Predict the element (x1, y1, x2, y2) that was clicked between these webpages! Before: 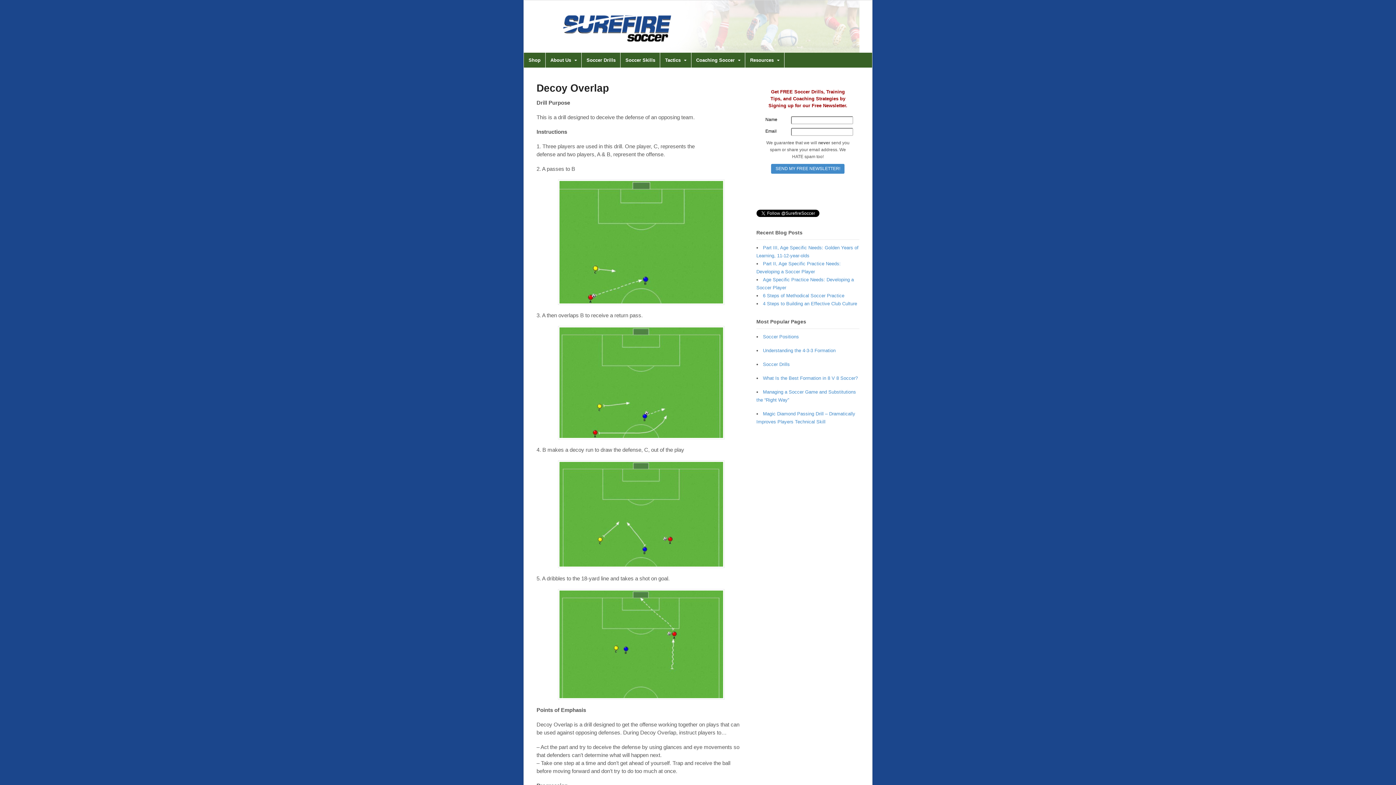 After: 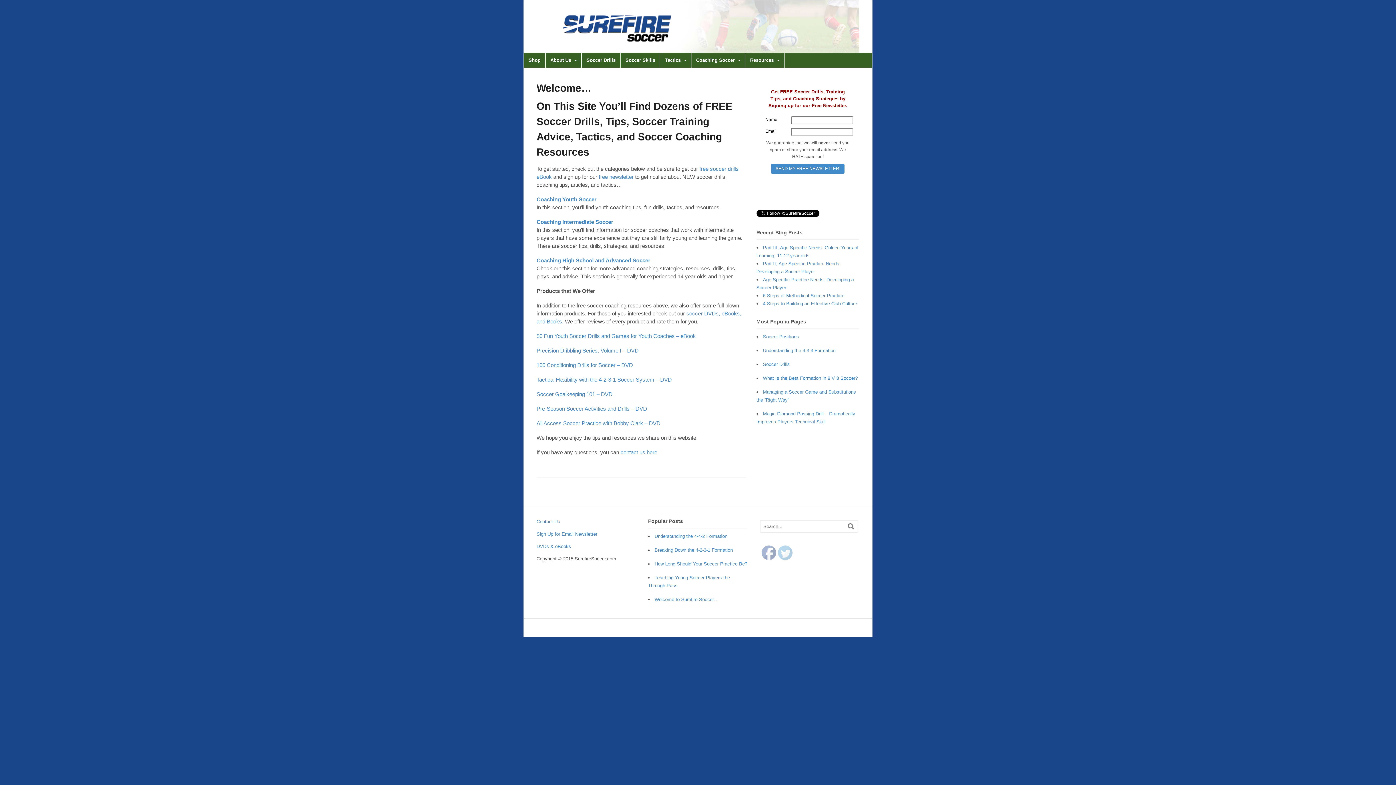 Action: bbox: (536, 45, 859, 51)